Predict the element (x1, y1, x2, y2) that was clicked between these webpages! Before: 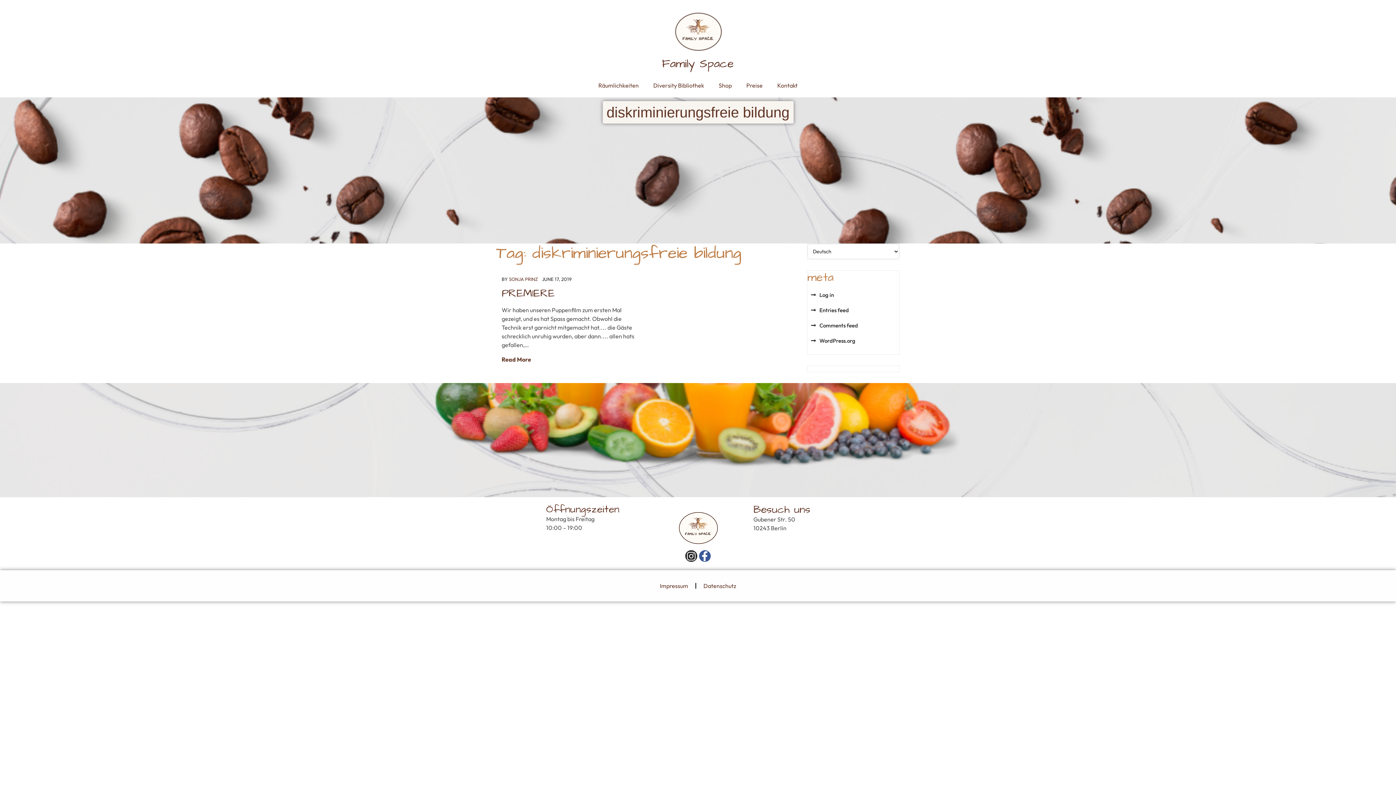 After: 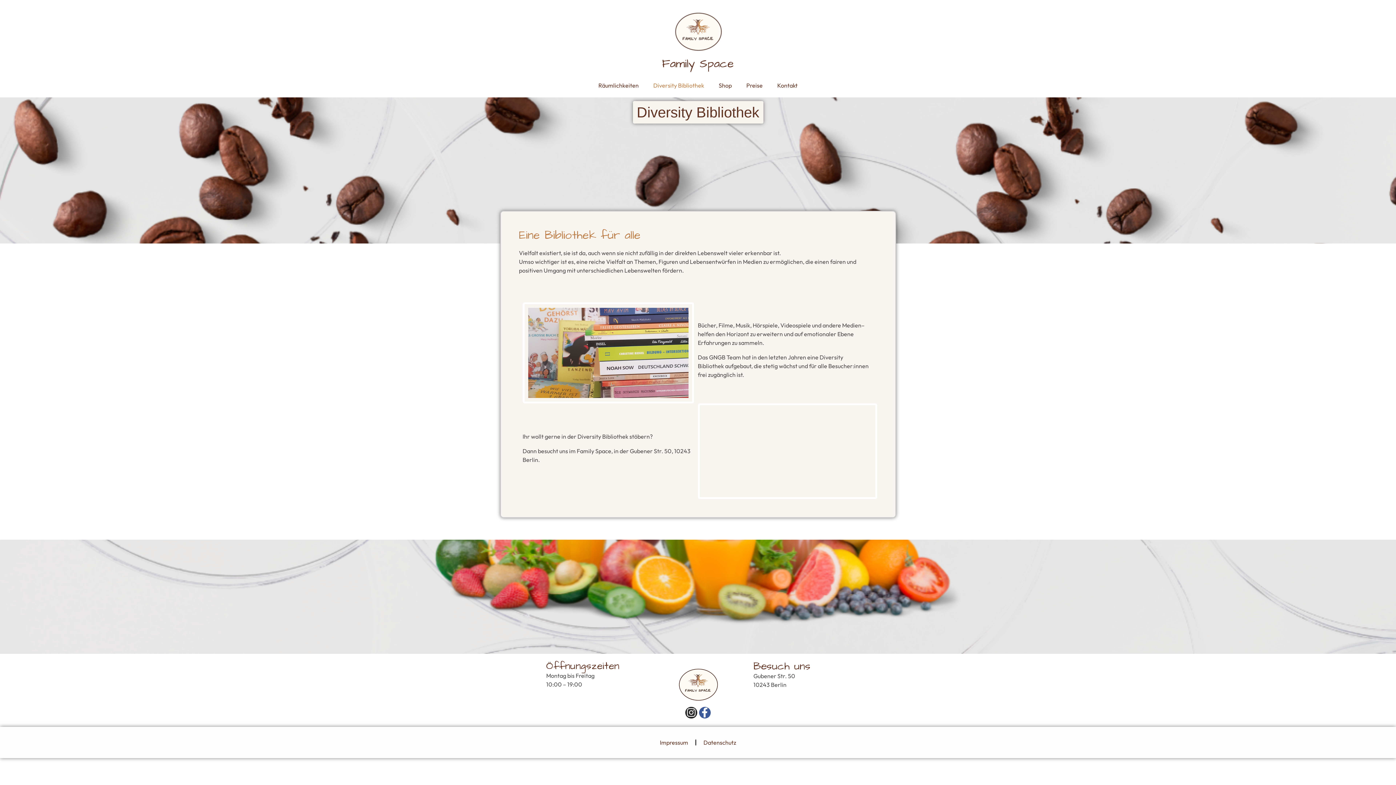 Action: bbox: (646, 77, 711, 93) label: Diversity Bibliothek